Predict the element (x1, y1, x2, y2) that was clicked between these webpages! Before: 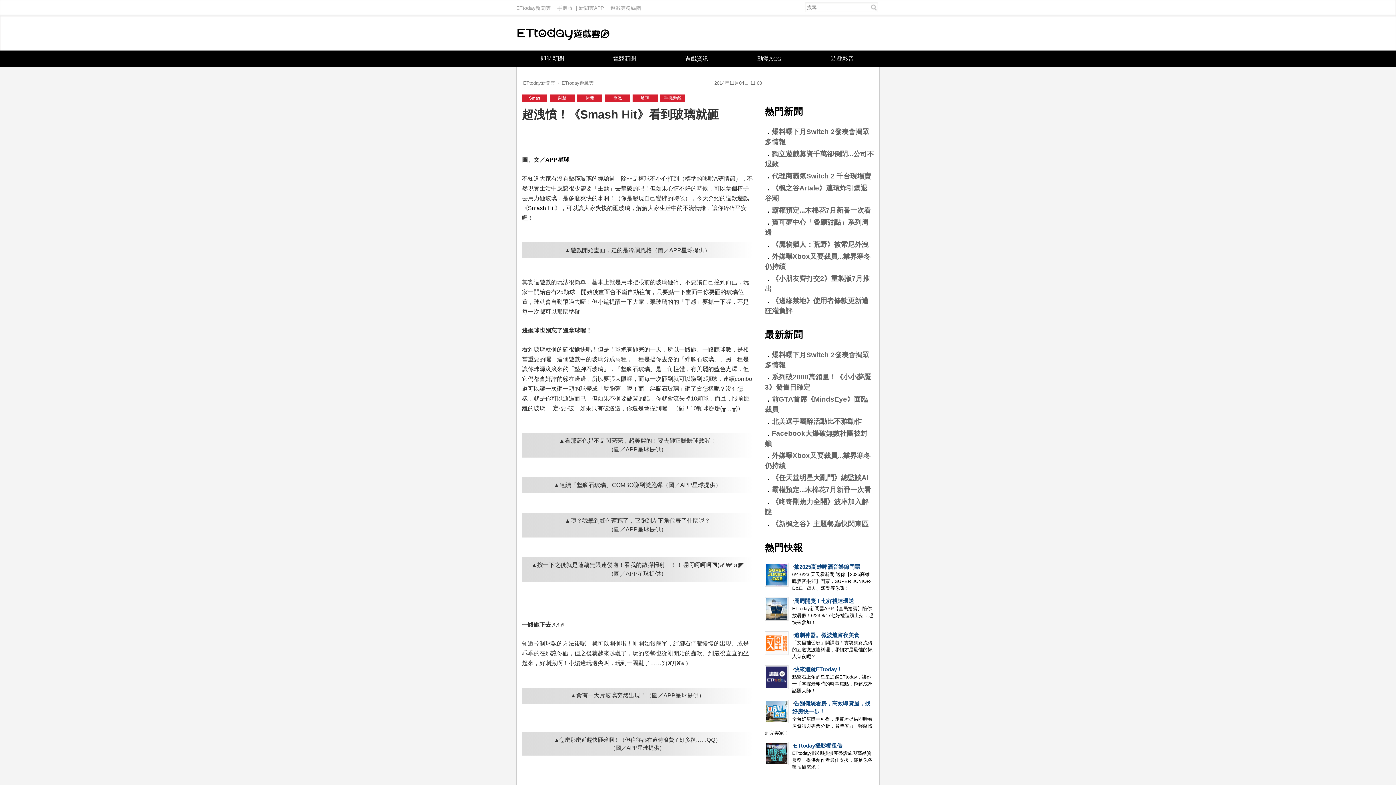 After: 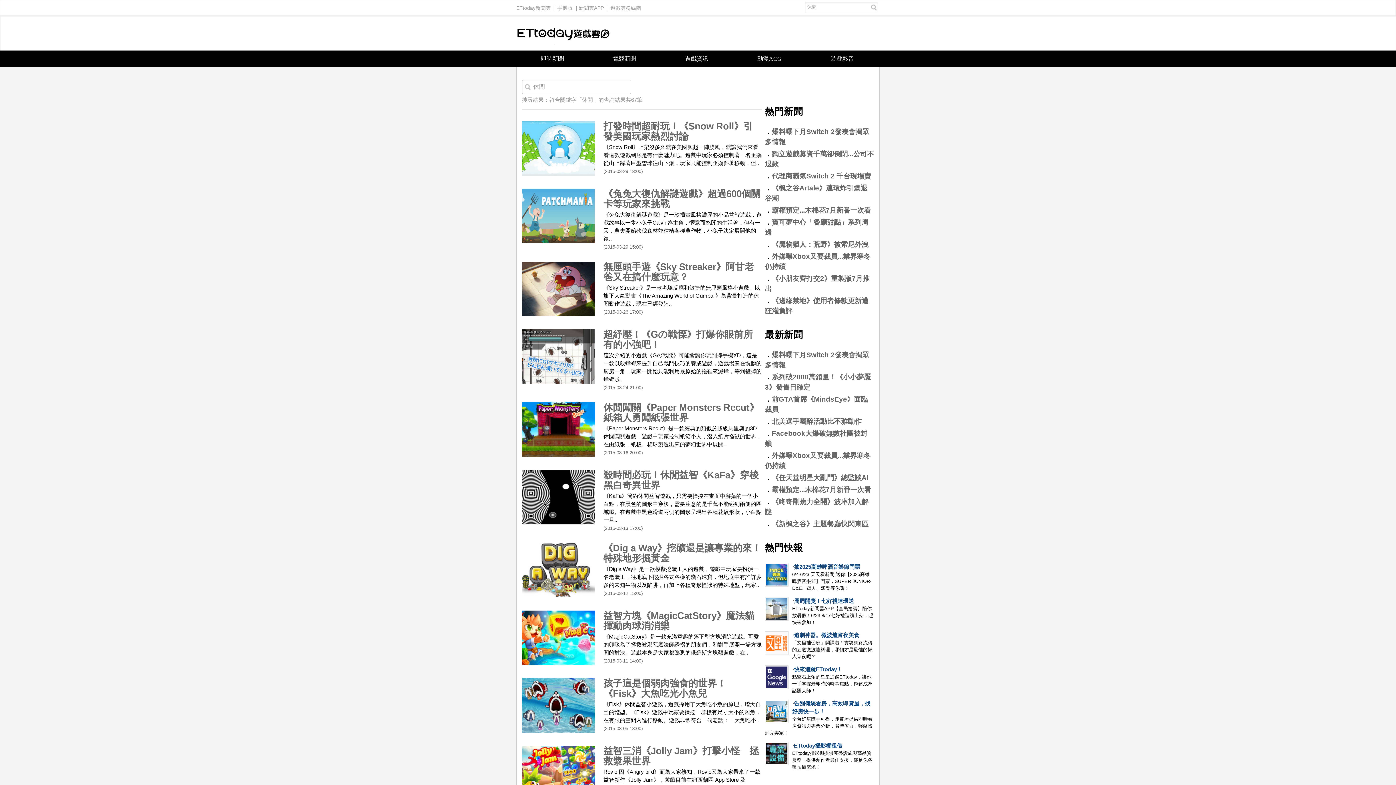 Action: label: 休閒 bbox: (577, 94, 602, 101)